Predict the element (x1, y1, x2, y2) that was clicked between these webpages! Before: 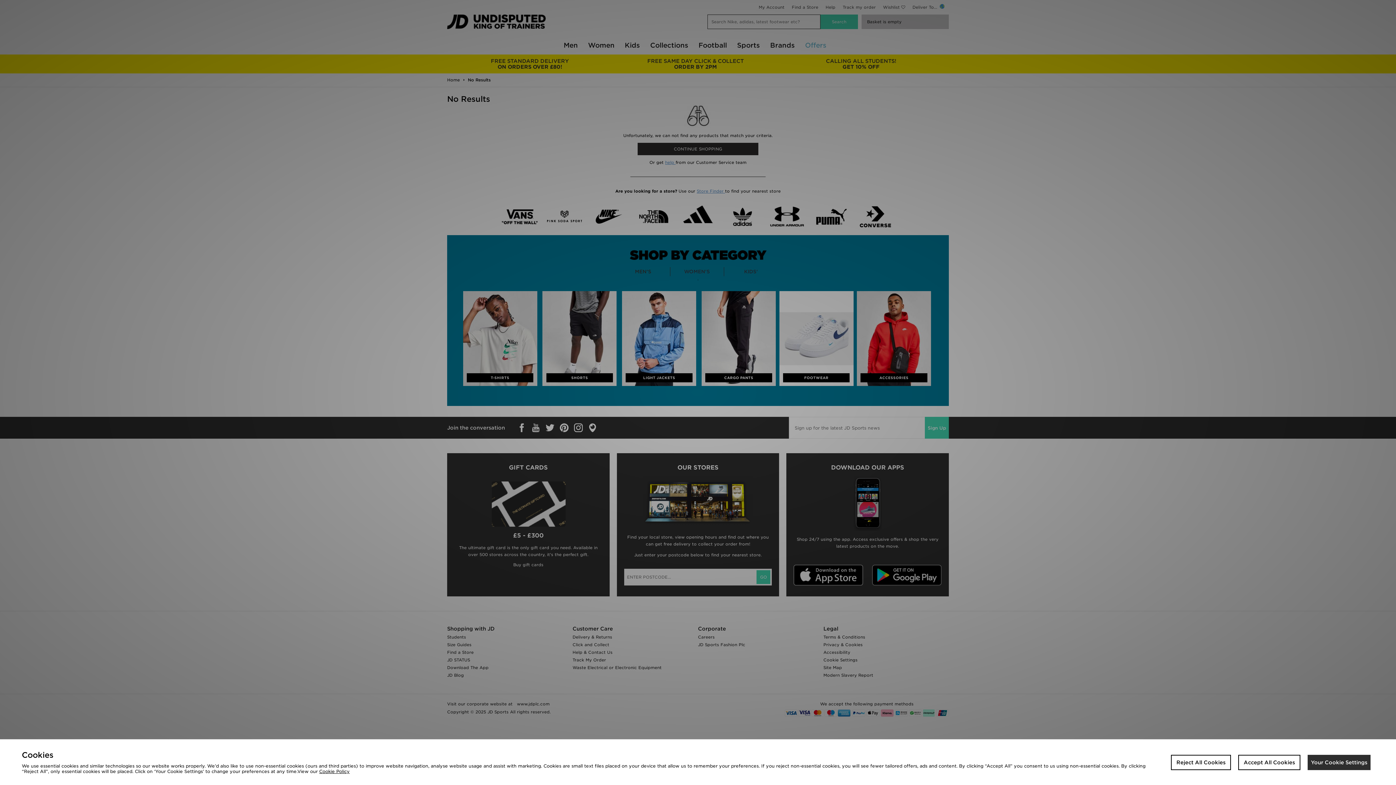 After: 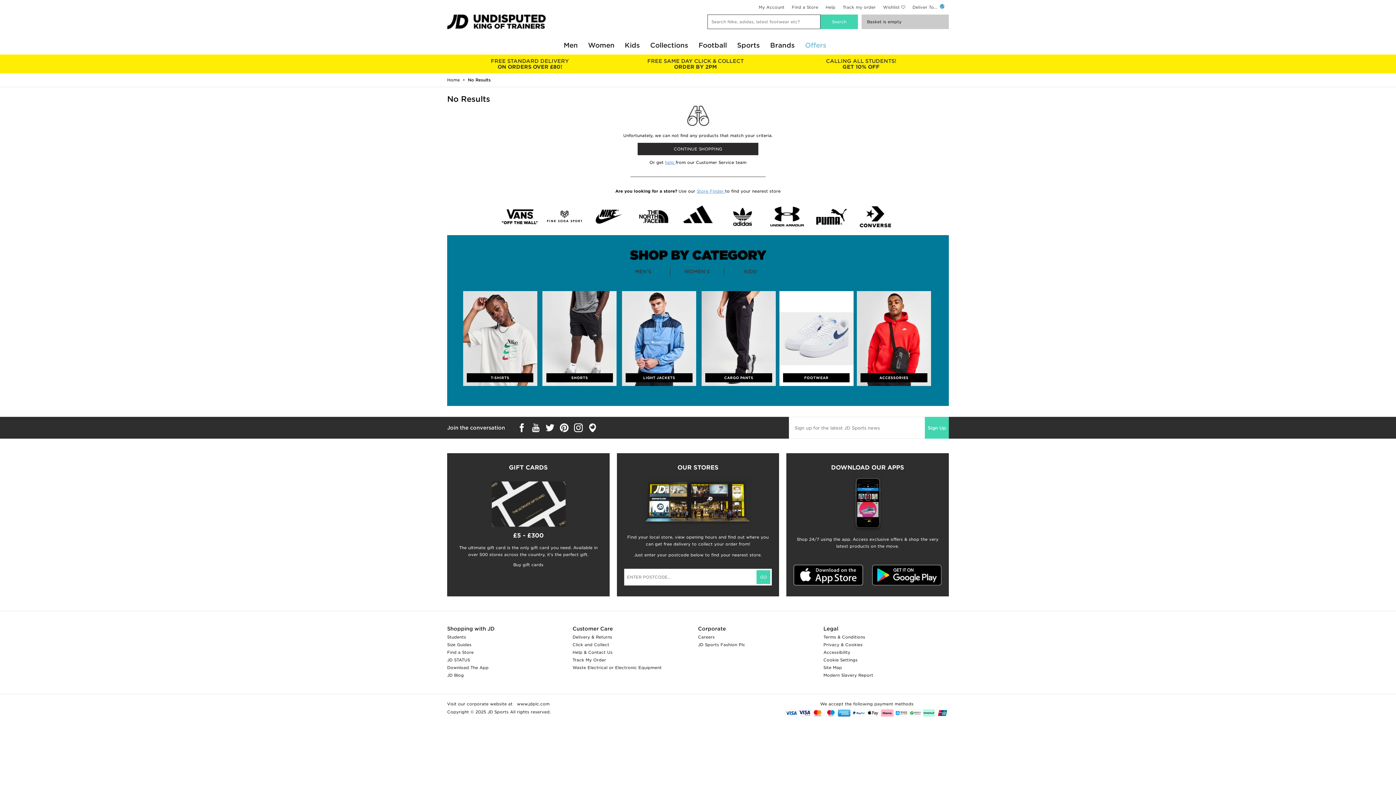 Action: bbox: (1171, 755, 1231, 770) label: Reject All Cookies